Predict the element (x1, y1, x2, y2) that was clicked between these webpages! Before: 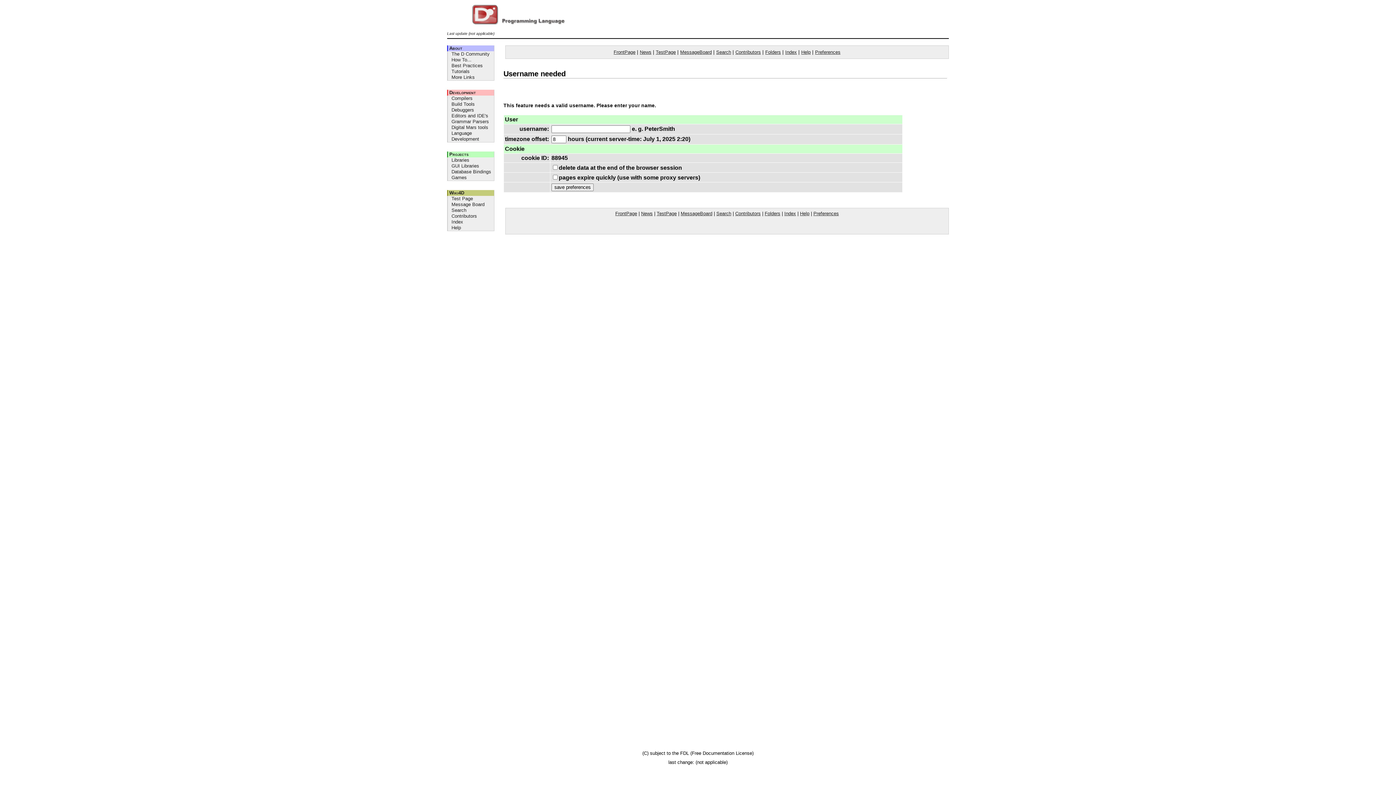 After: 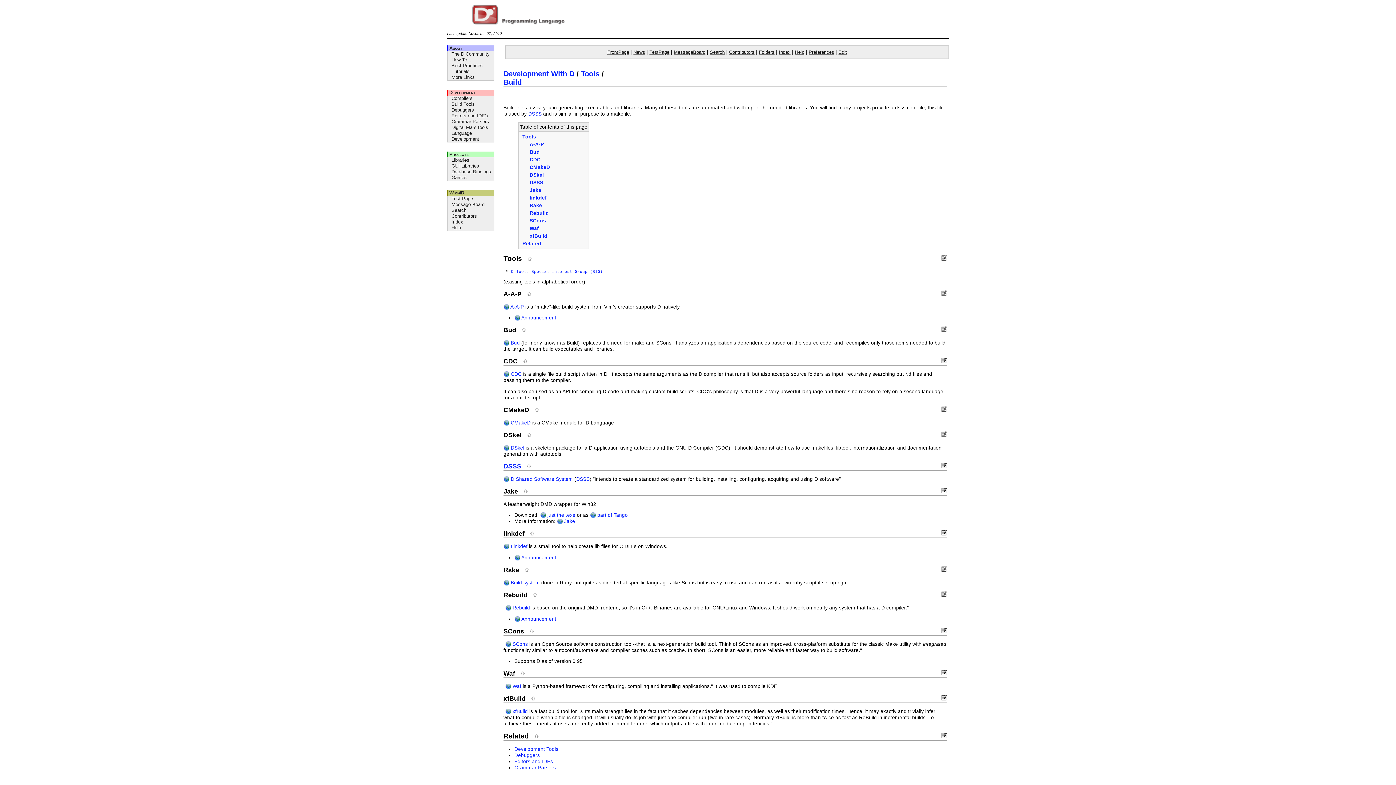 Action: bbox: (447, 101, 494, 107) label: Build Tools